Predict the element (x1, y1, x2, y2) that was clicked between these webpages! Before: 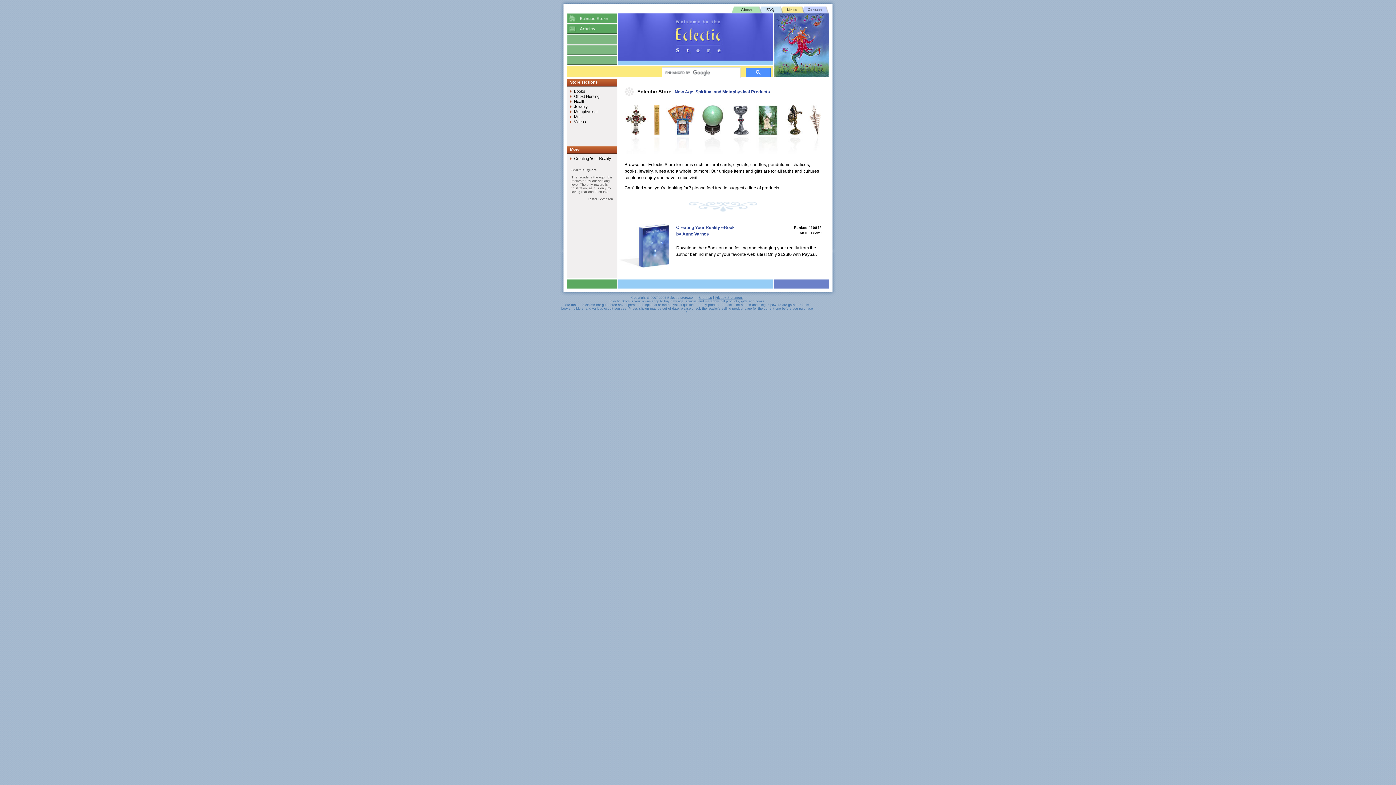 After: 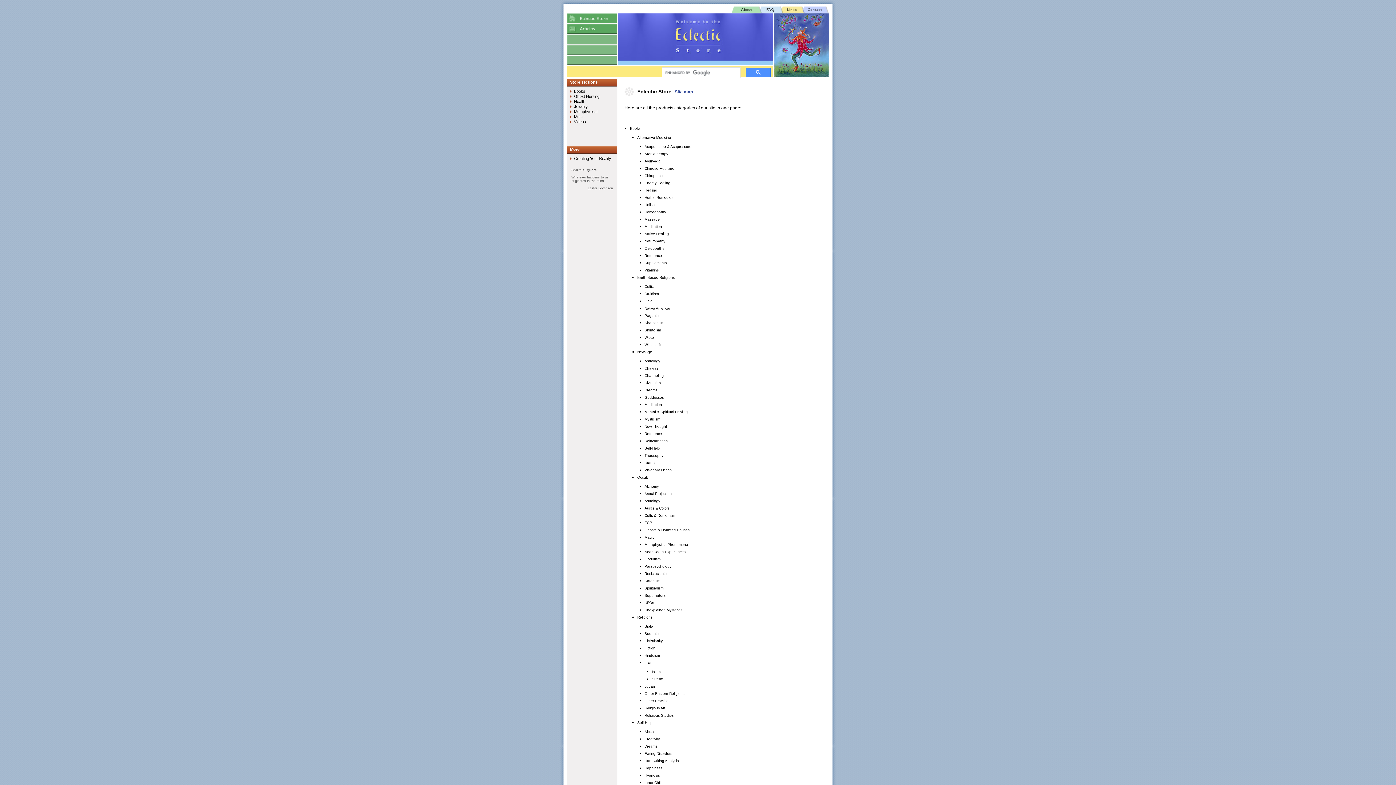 Action: bbox: (698, 296, 712, 299) label: Site map